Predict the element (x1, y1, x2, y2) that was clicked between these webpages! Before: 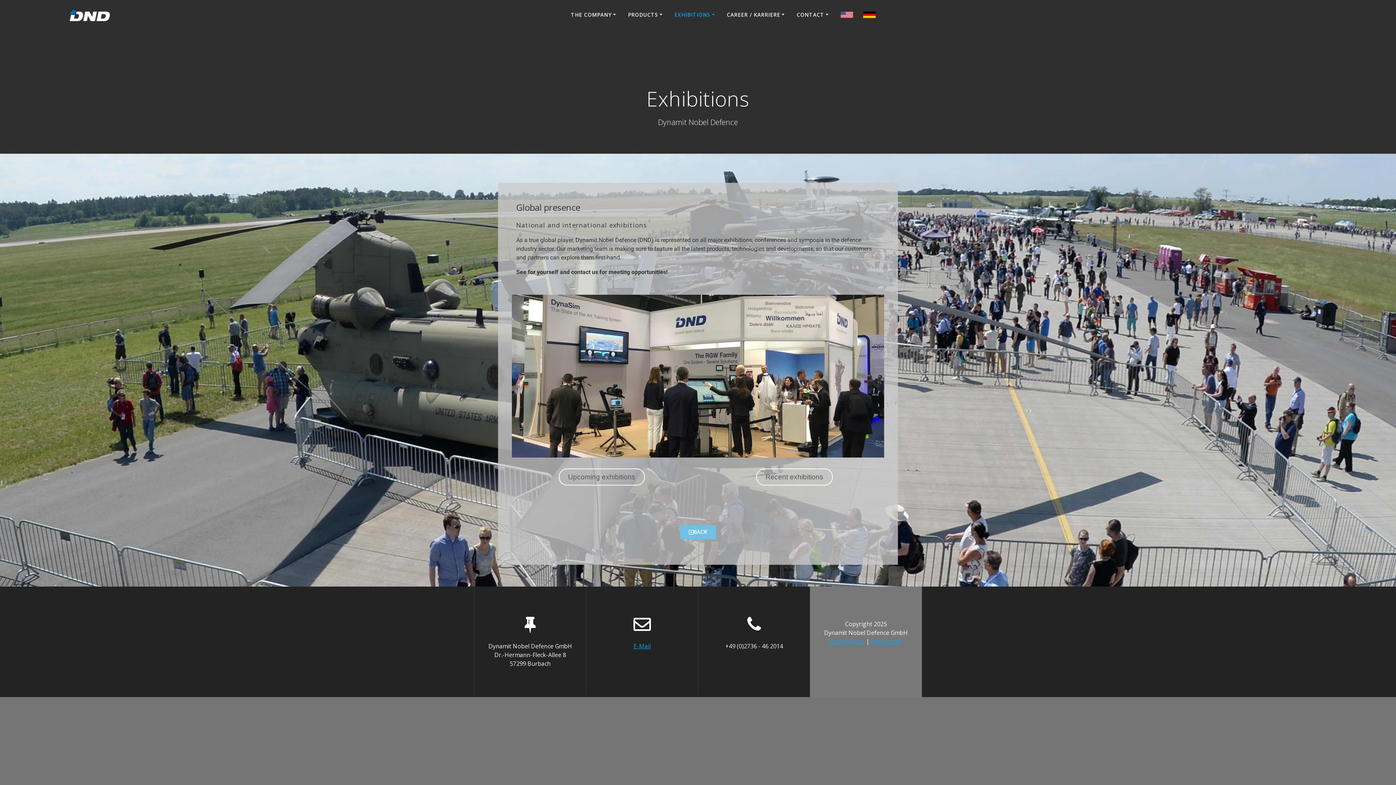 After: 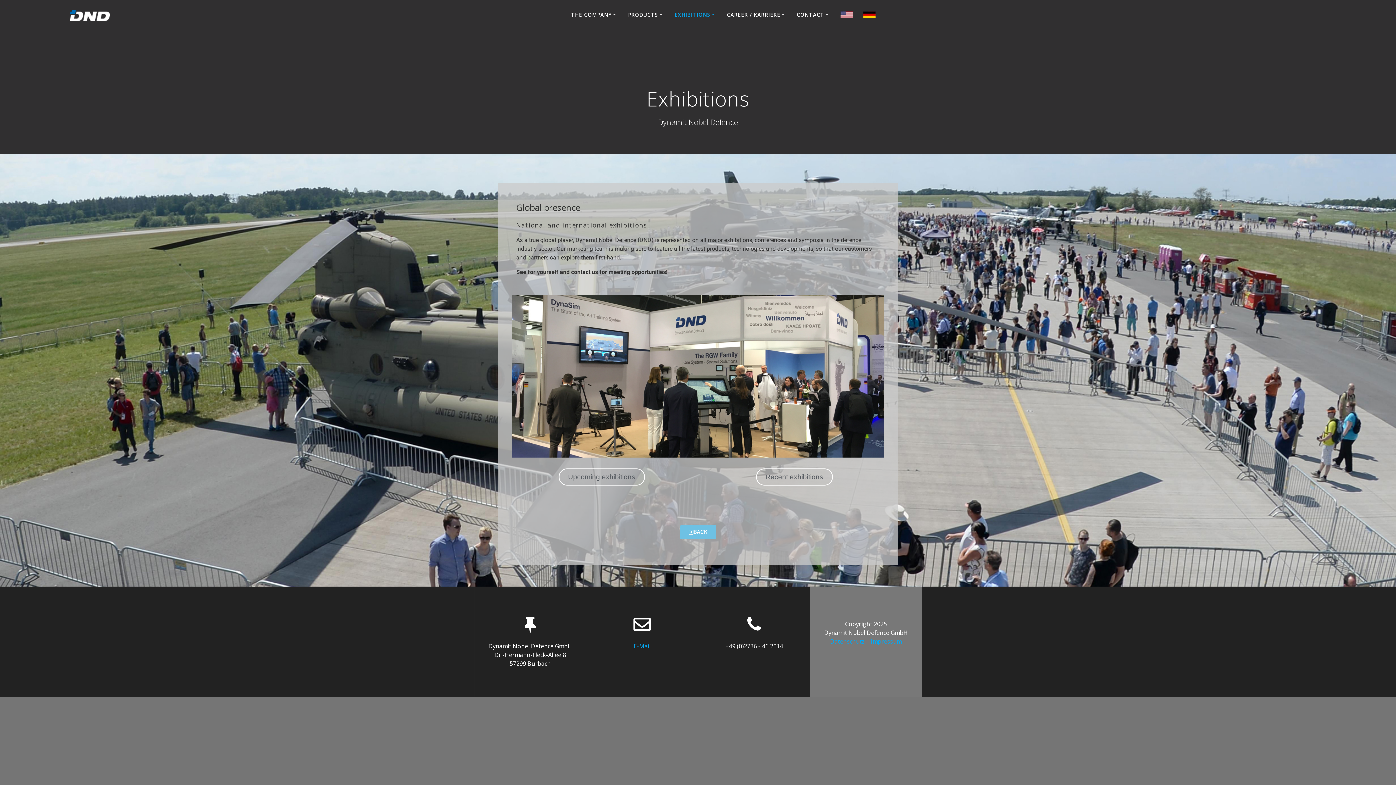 Action: bbox: (840, 10, 853, 20)